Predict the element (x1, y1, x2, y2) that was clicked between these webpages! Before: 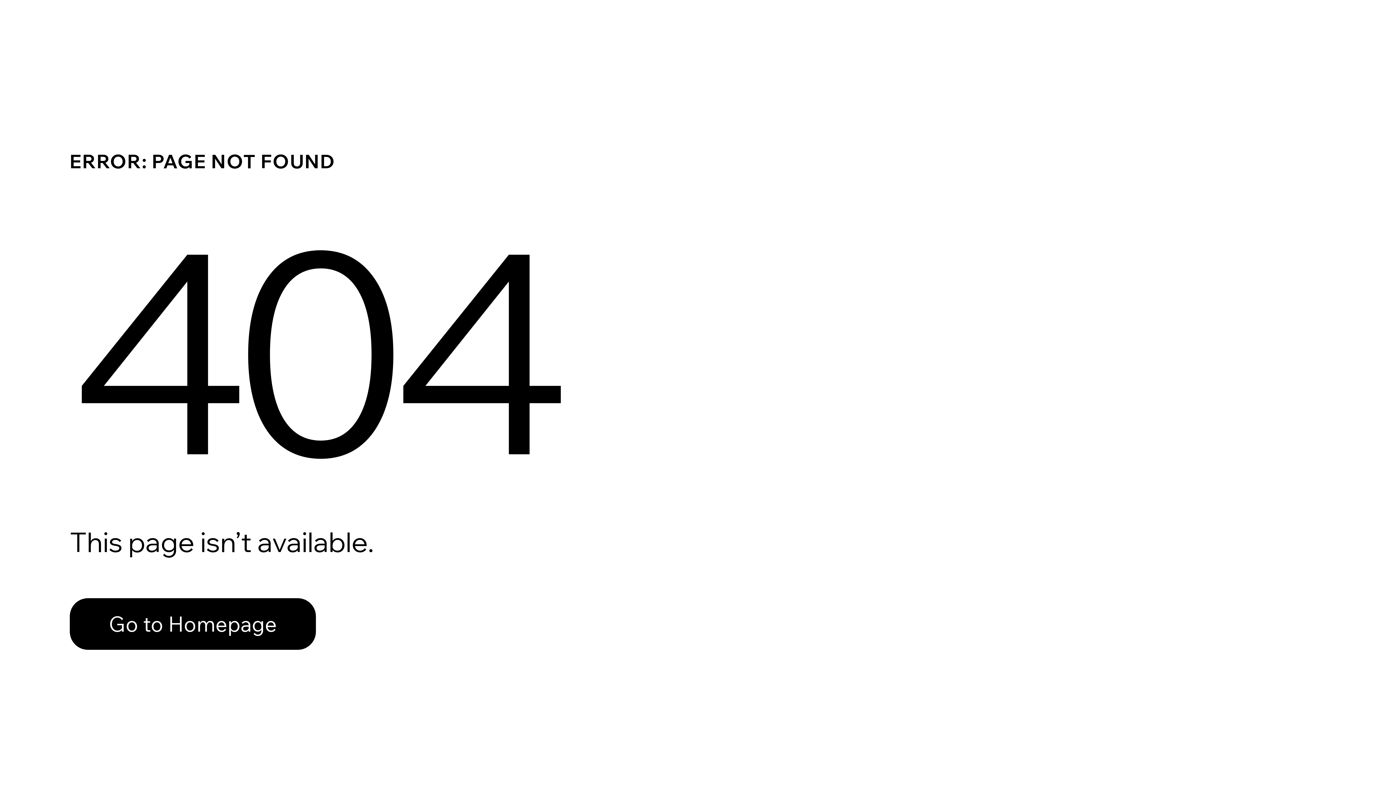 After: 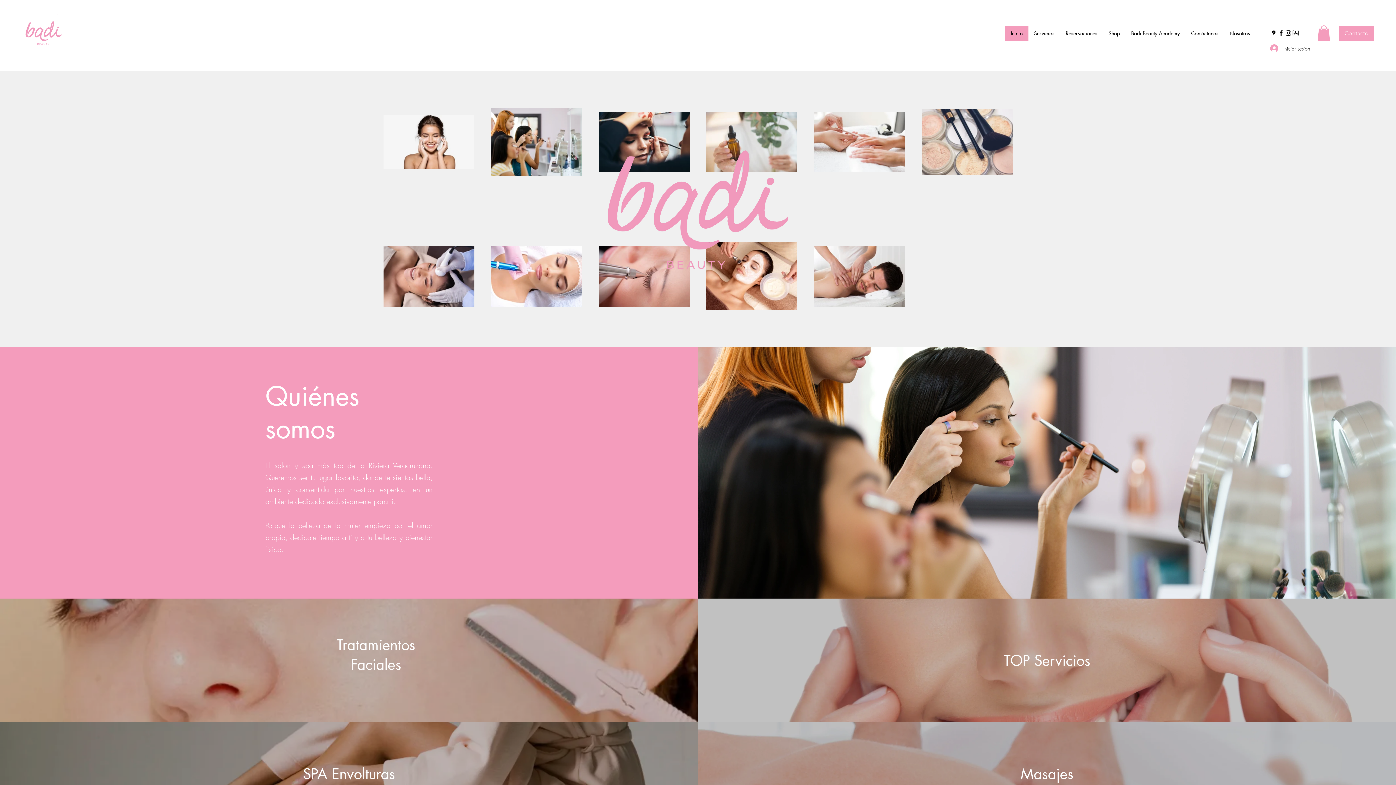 Action: label: Go to Homepage bbox: (69, 582, 768, 659)